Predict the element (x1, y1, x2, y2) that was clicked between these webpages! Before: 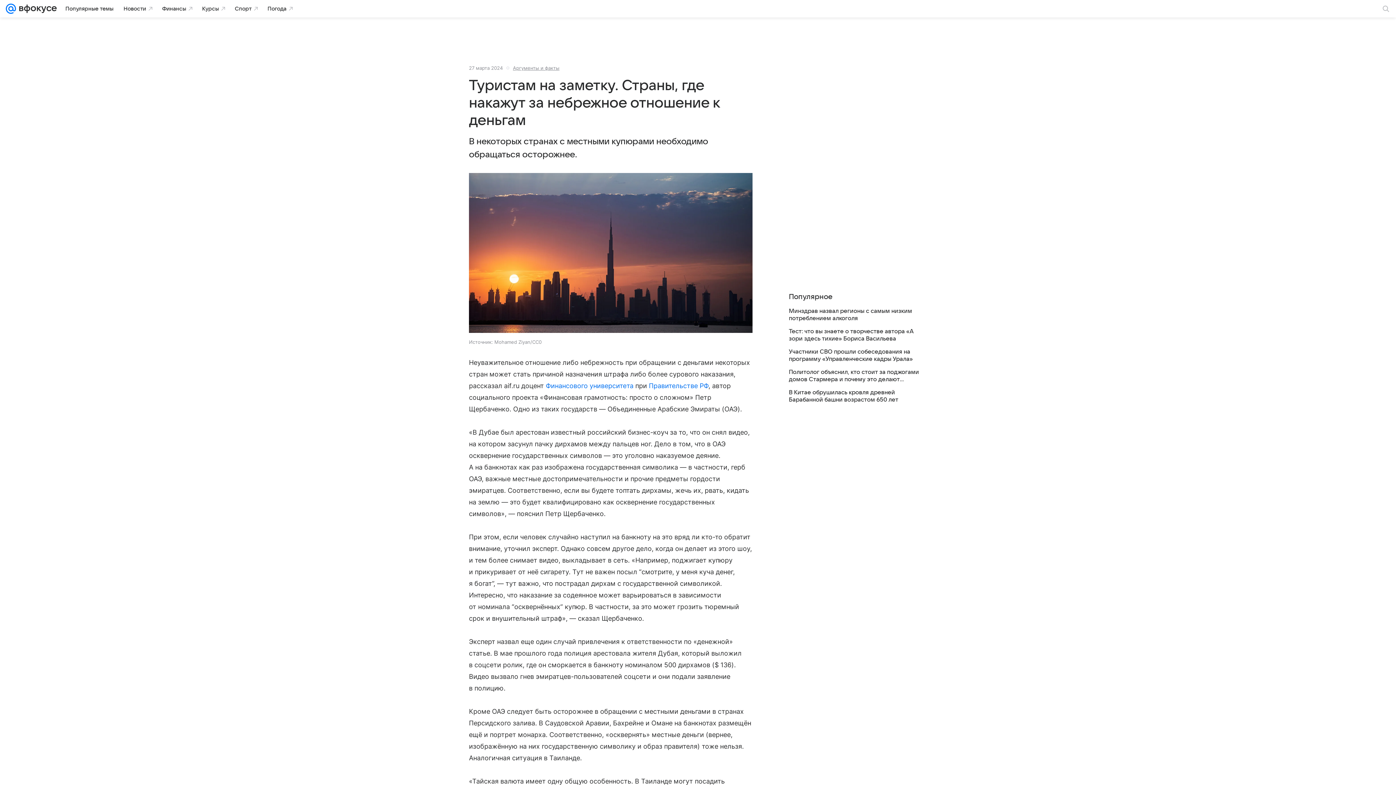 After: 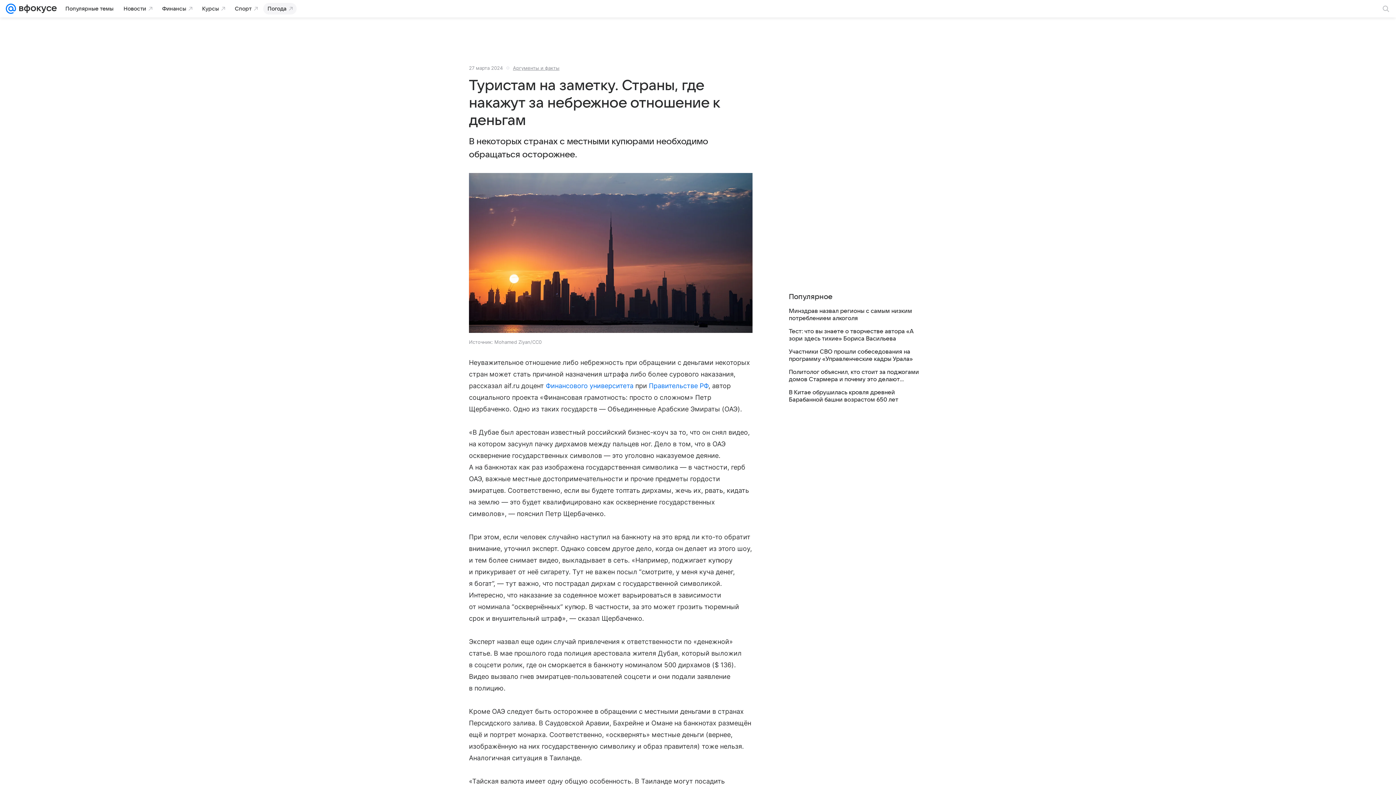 Action: bbox: (263, 2, 296, 14) label: Погода